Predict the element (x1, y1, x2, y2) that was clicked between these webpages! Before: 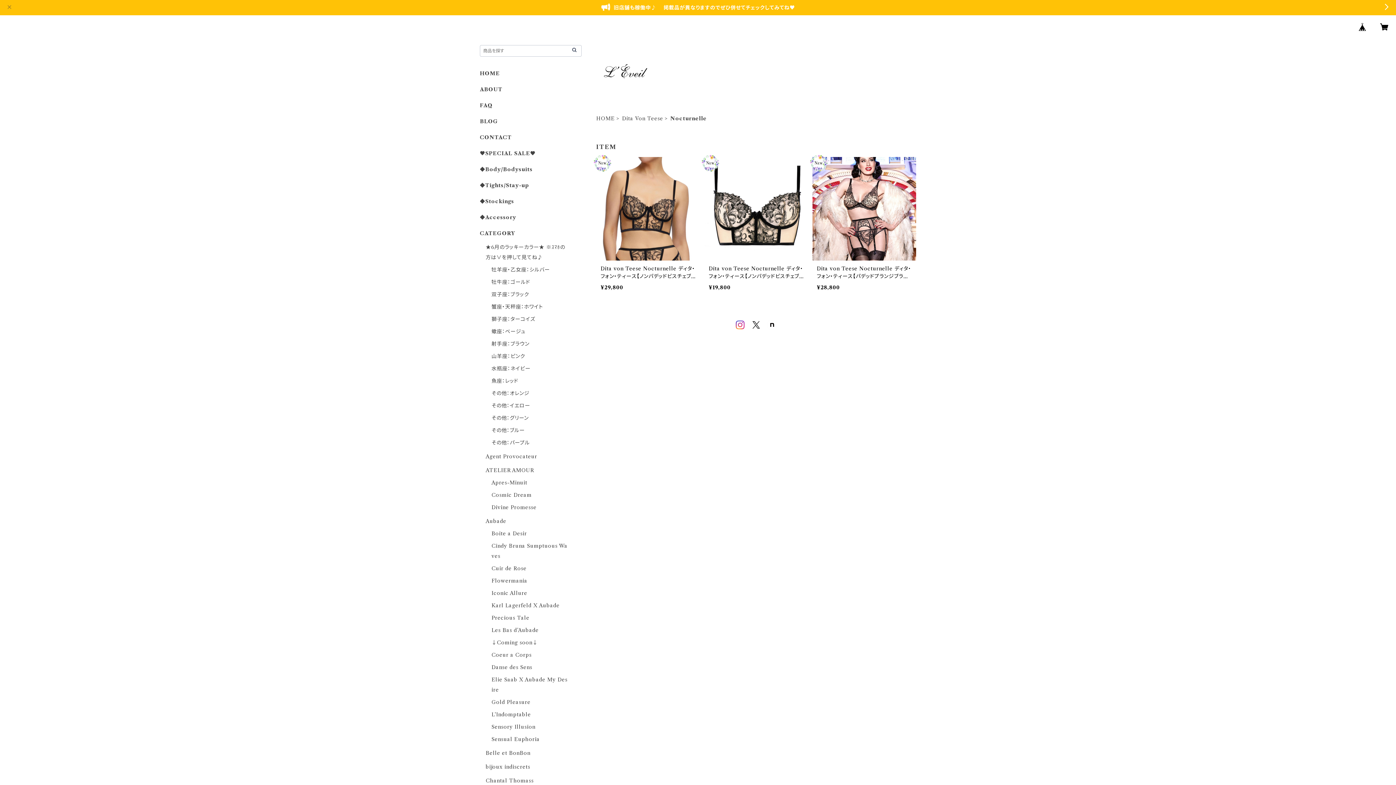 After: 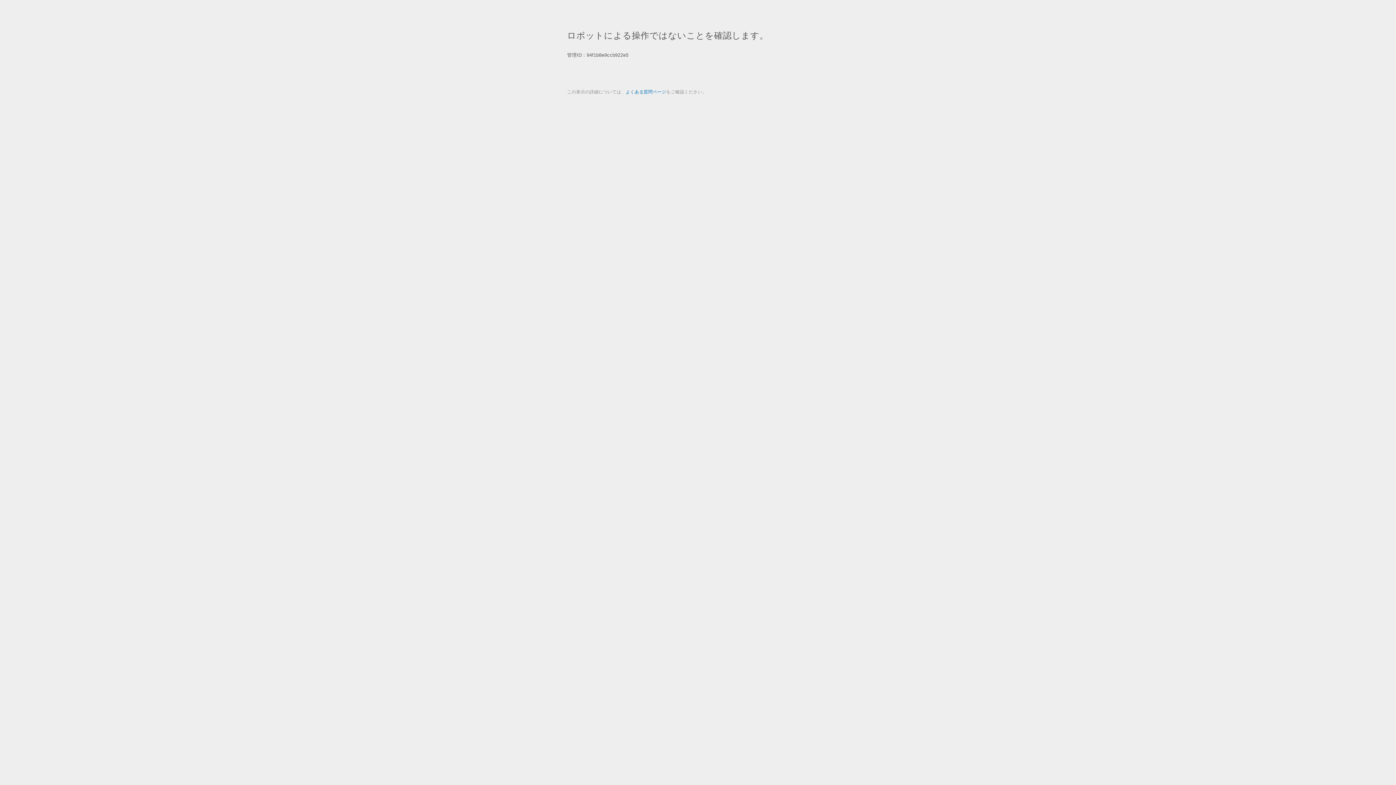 Action: label: 旧店舗も稼働中♪　 掲載品が異なりますのでぜひ併せてチェックしてみてね♥ bbox: (0, 0, 1396, 15)